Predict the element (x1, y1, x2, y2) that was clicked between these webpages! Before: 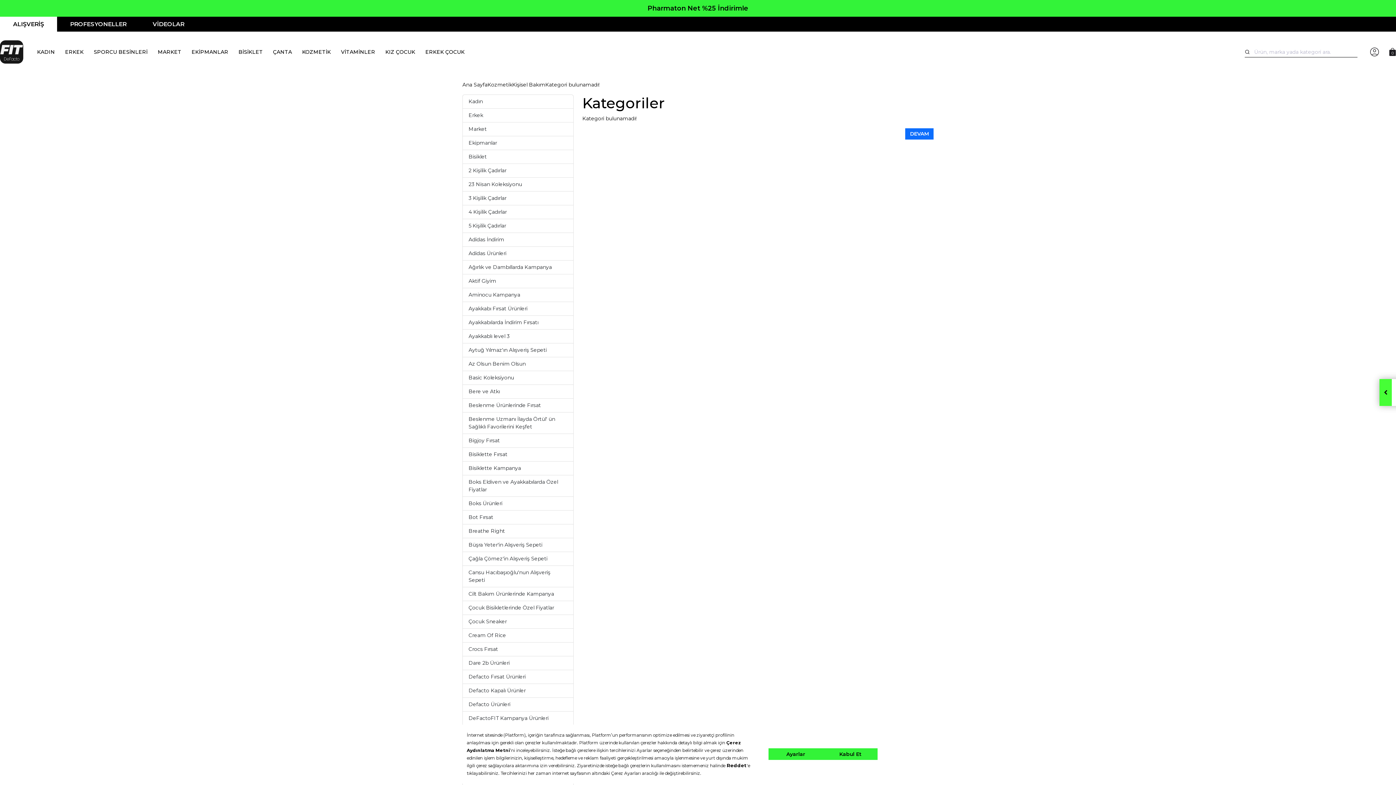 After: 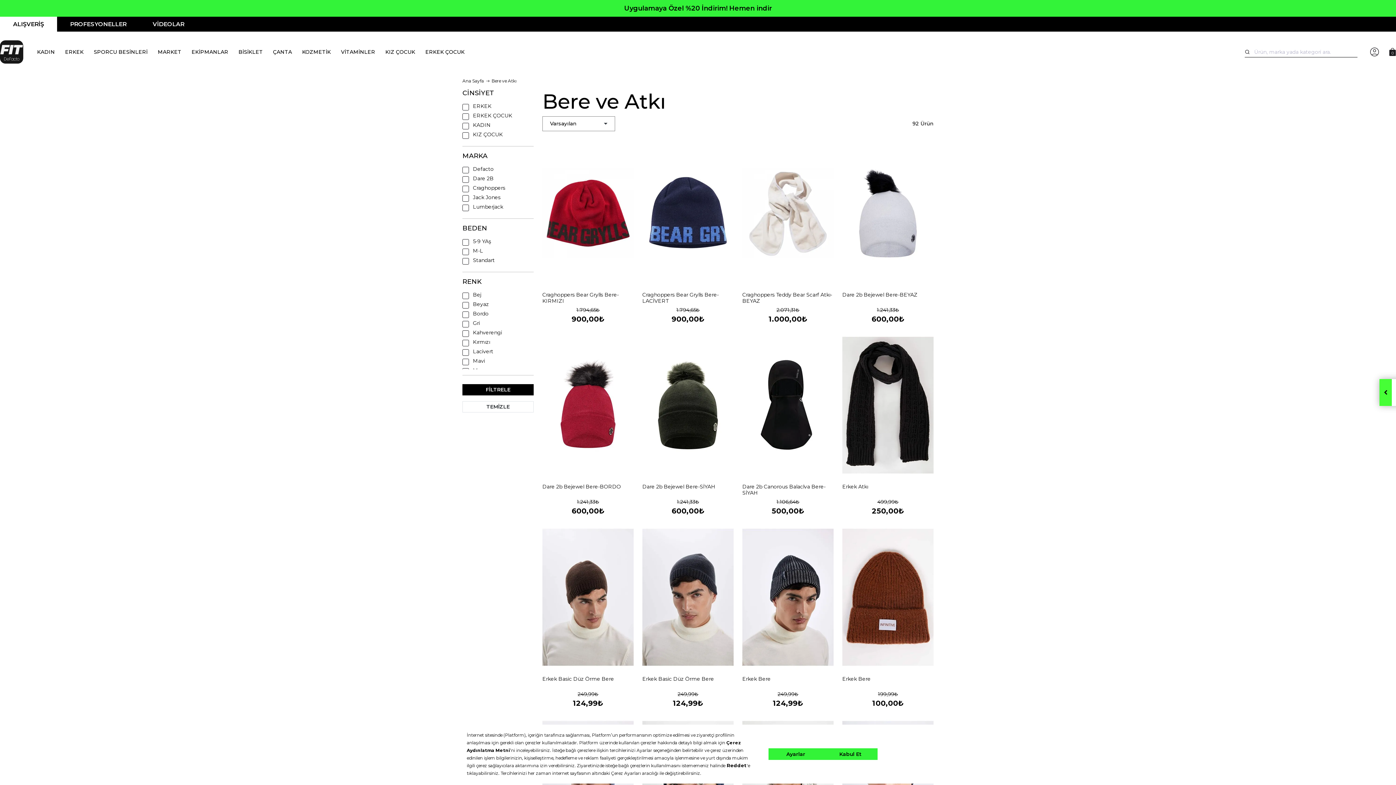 Action: bbox: (462, 385, 573, 398) label: Bere ve Atkı